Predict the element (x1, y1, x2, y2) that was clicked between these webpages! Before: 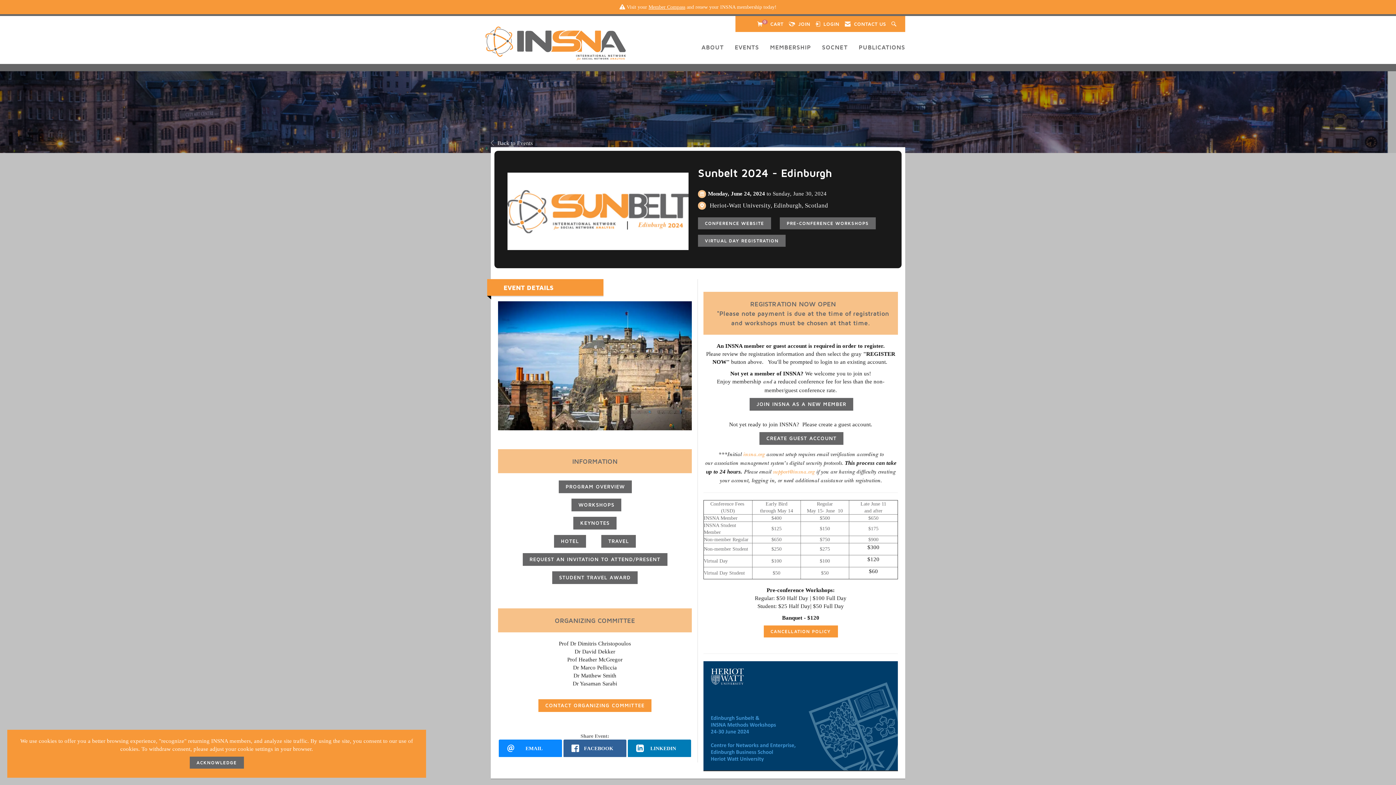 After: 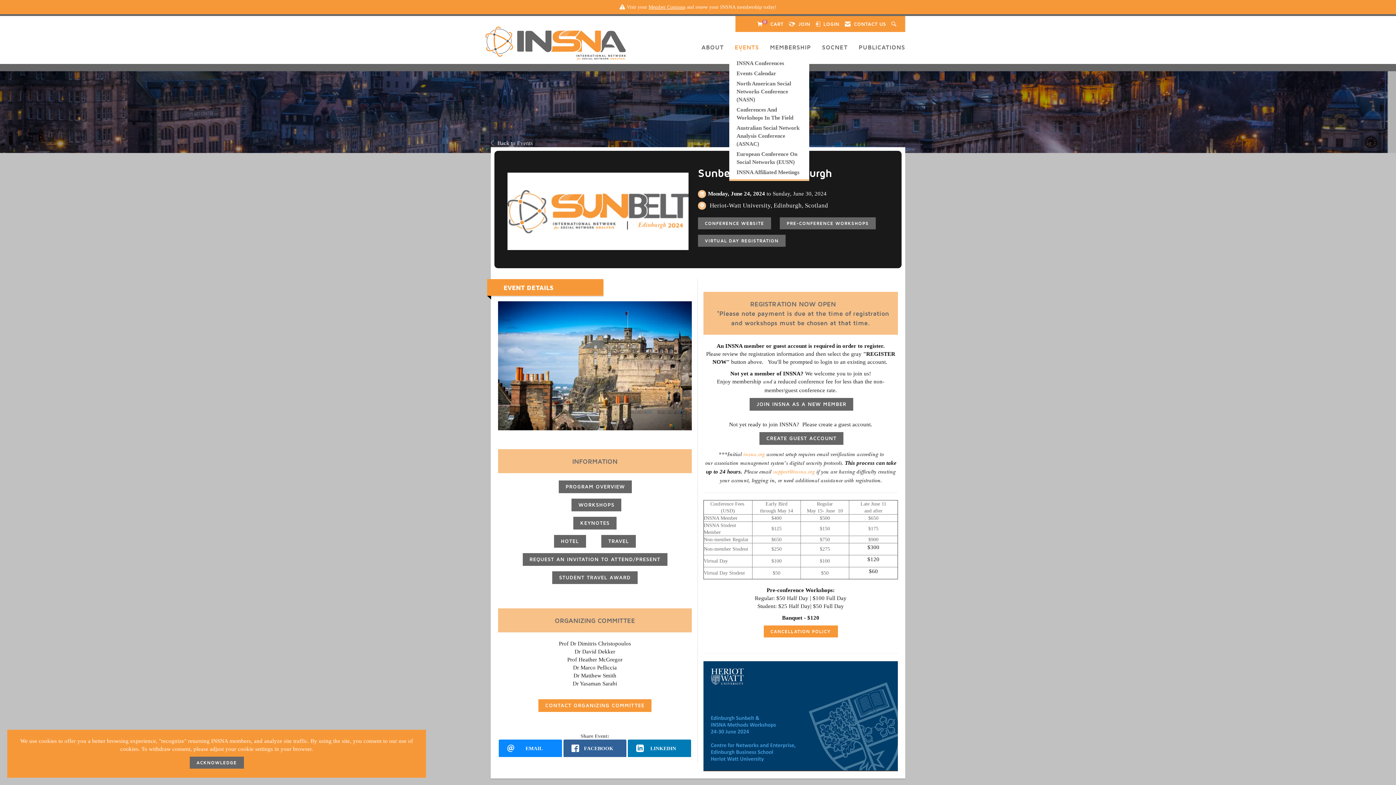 Action: bbox: (729, 42, 764, 51) label: EVENTS